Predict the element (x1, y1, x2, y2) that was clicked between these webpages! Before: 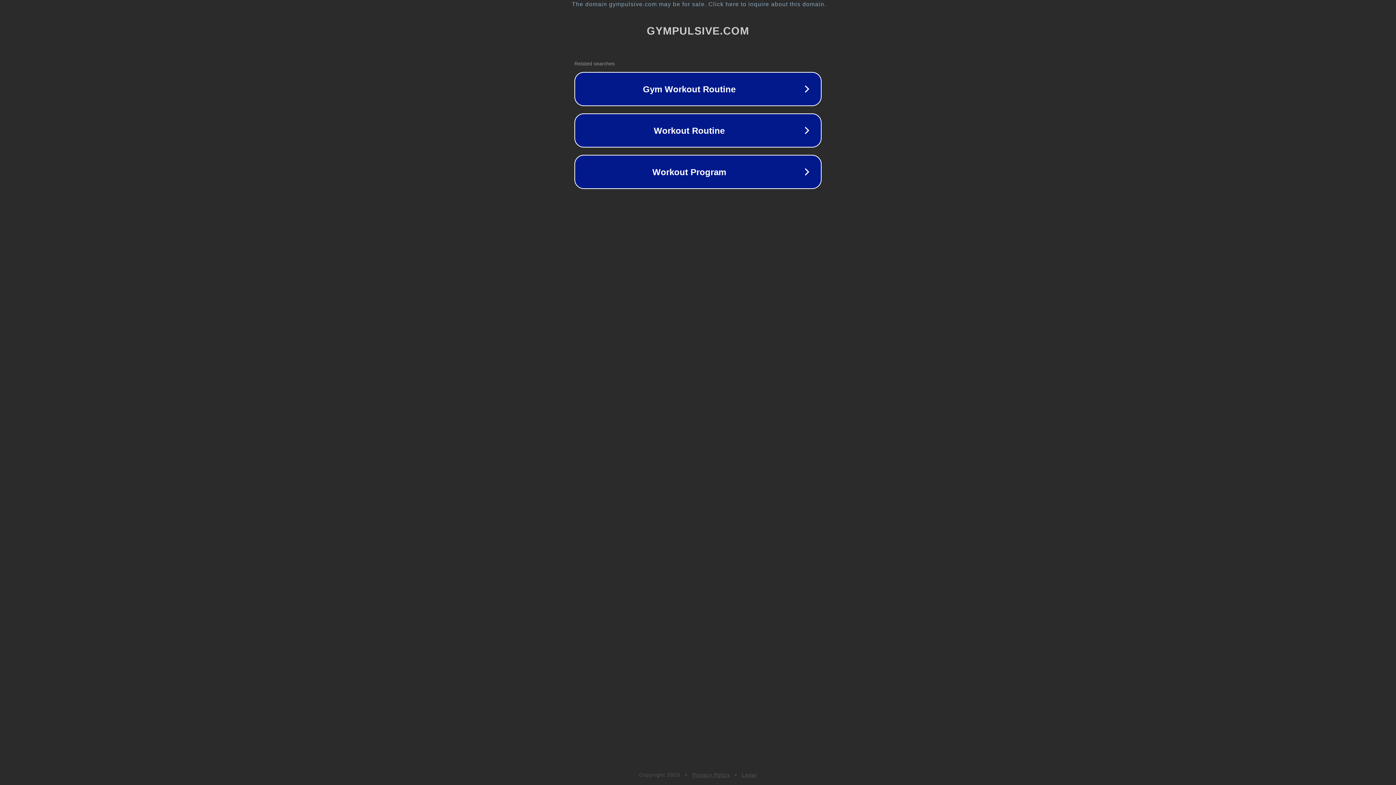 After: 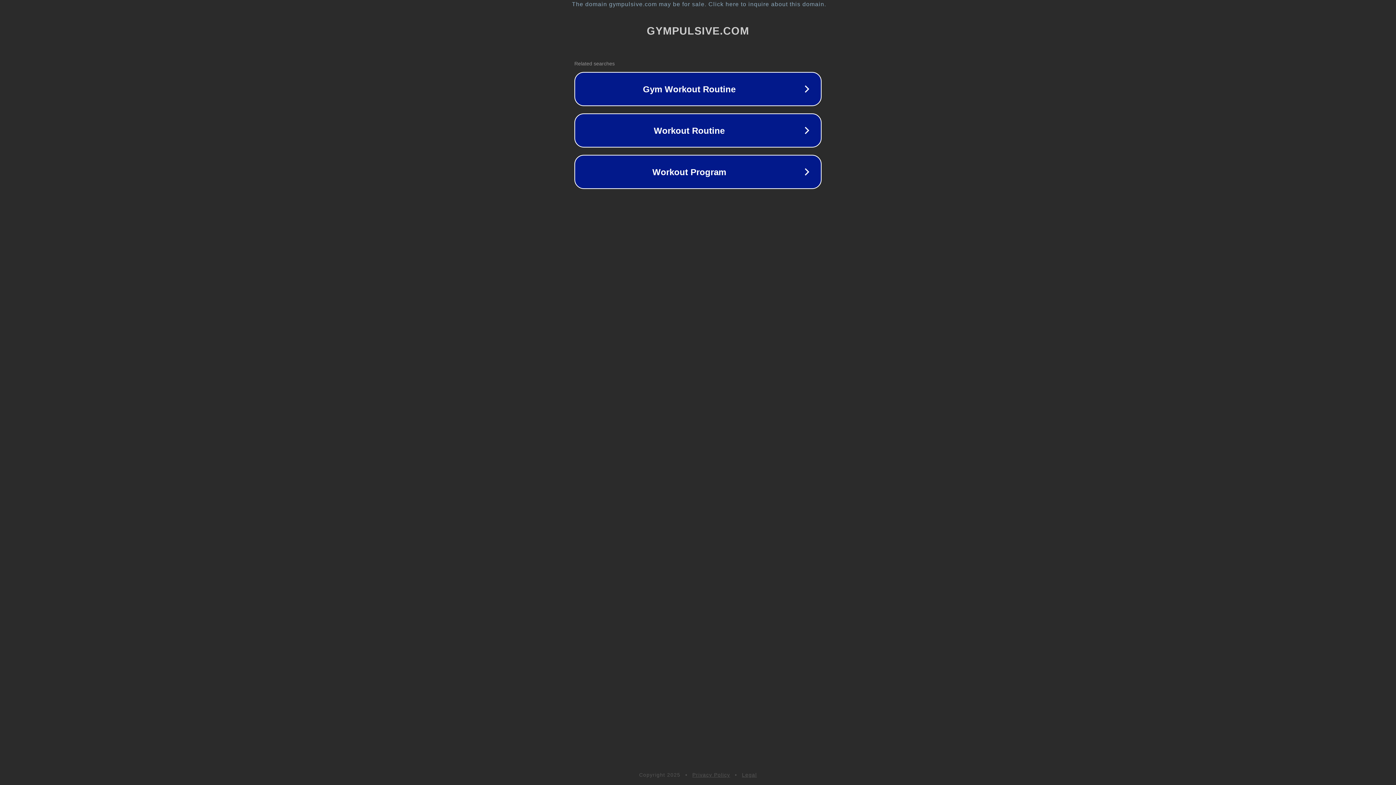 Action: label: Privacy Policy bbox: (692, 772, 730, 778)